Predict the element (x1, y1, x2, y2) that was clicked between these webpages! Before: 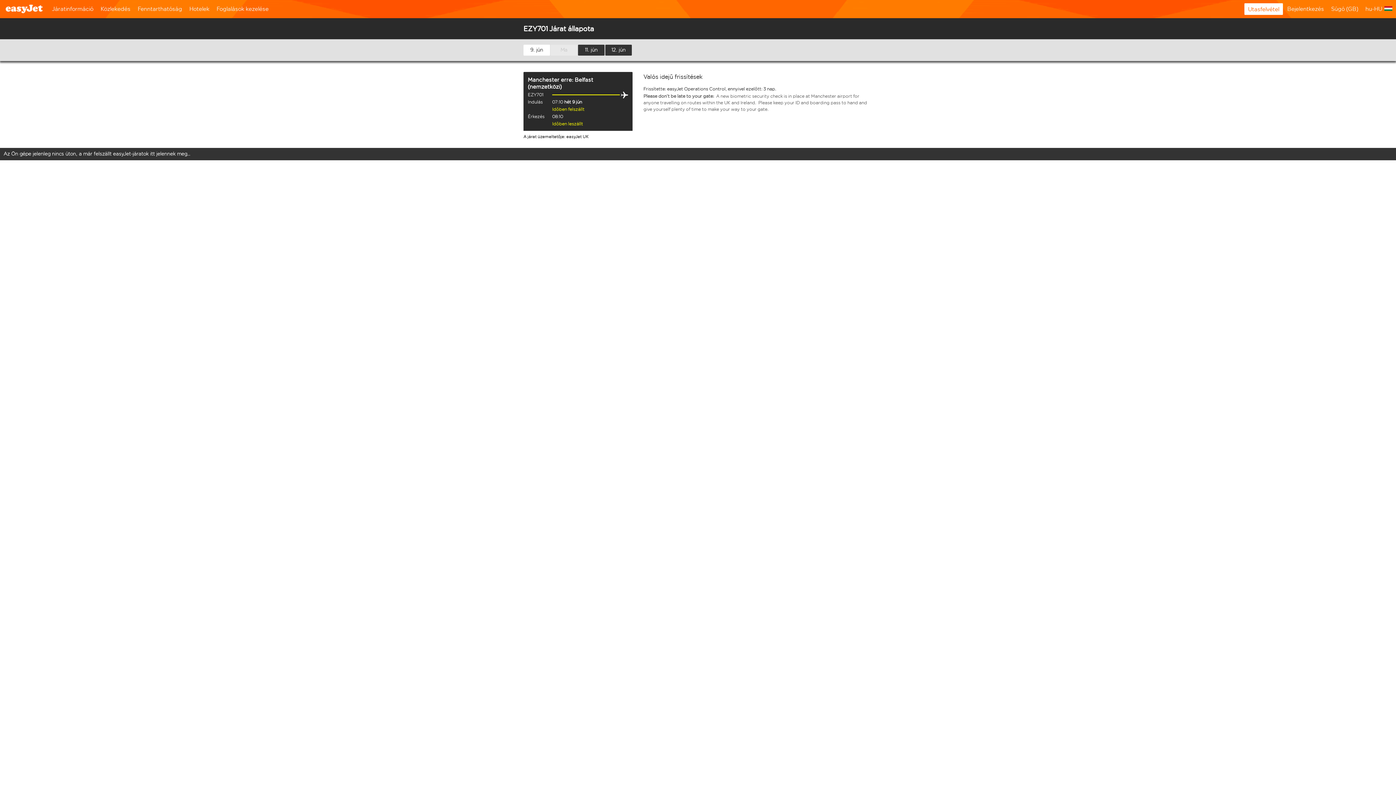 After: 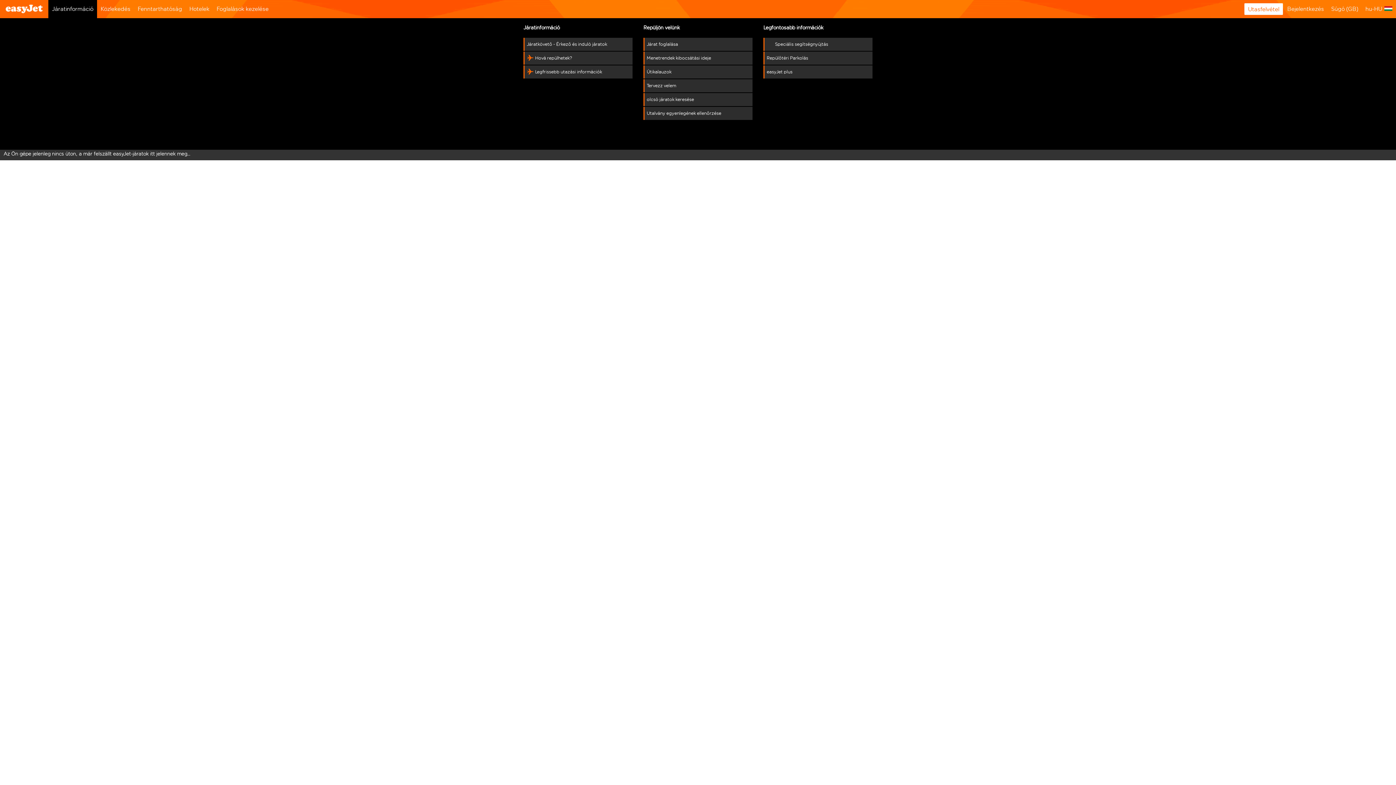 Action: label: Járatinformáció bbox: (48, 0, 97, 18)